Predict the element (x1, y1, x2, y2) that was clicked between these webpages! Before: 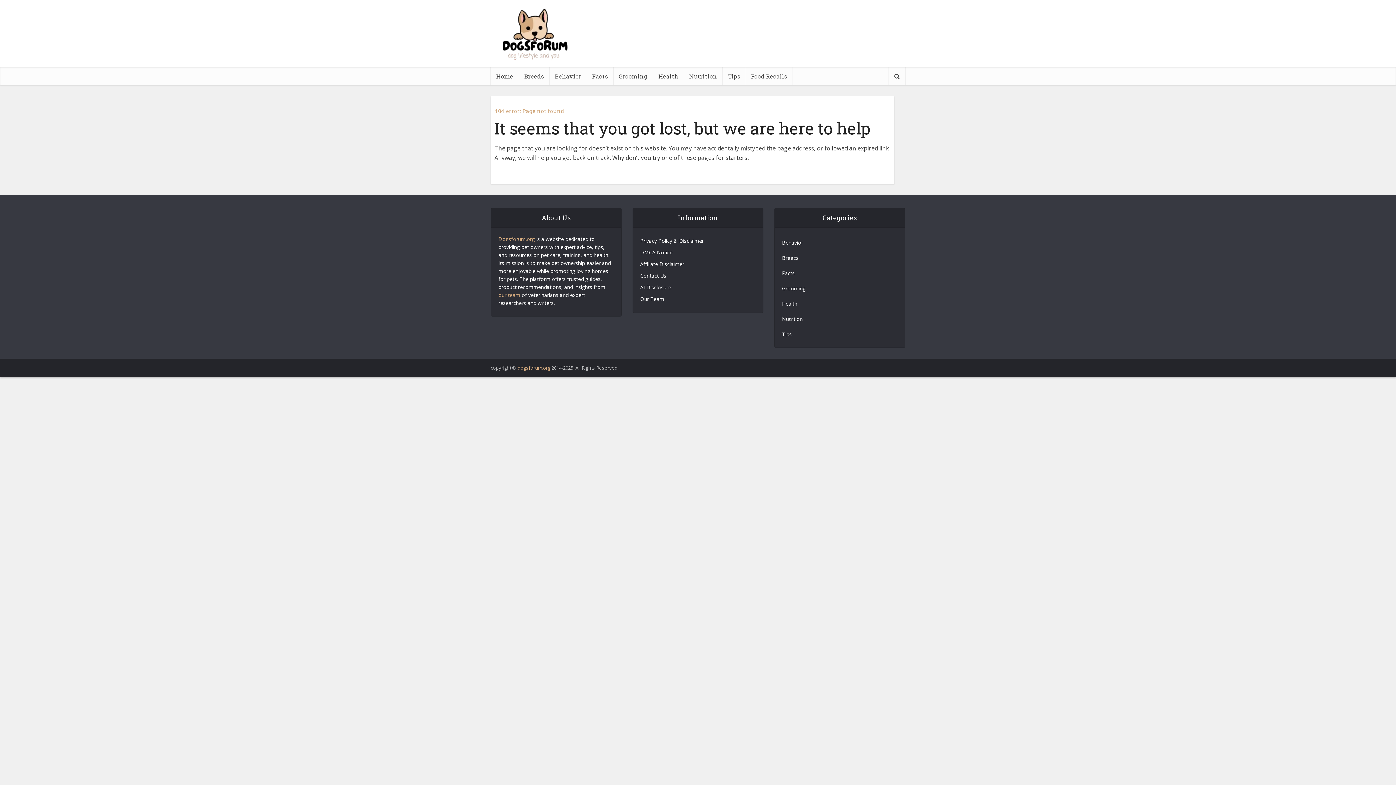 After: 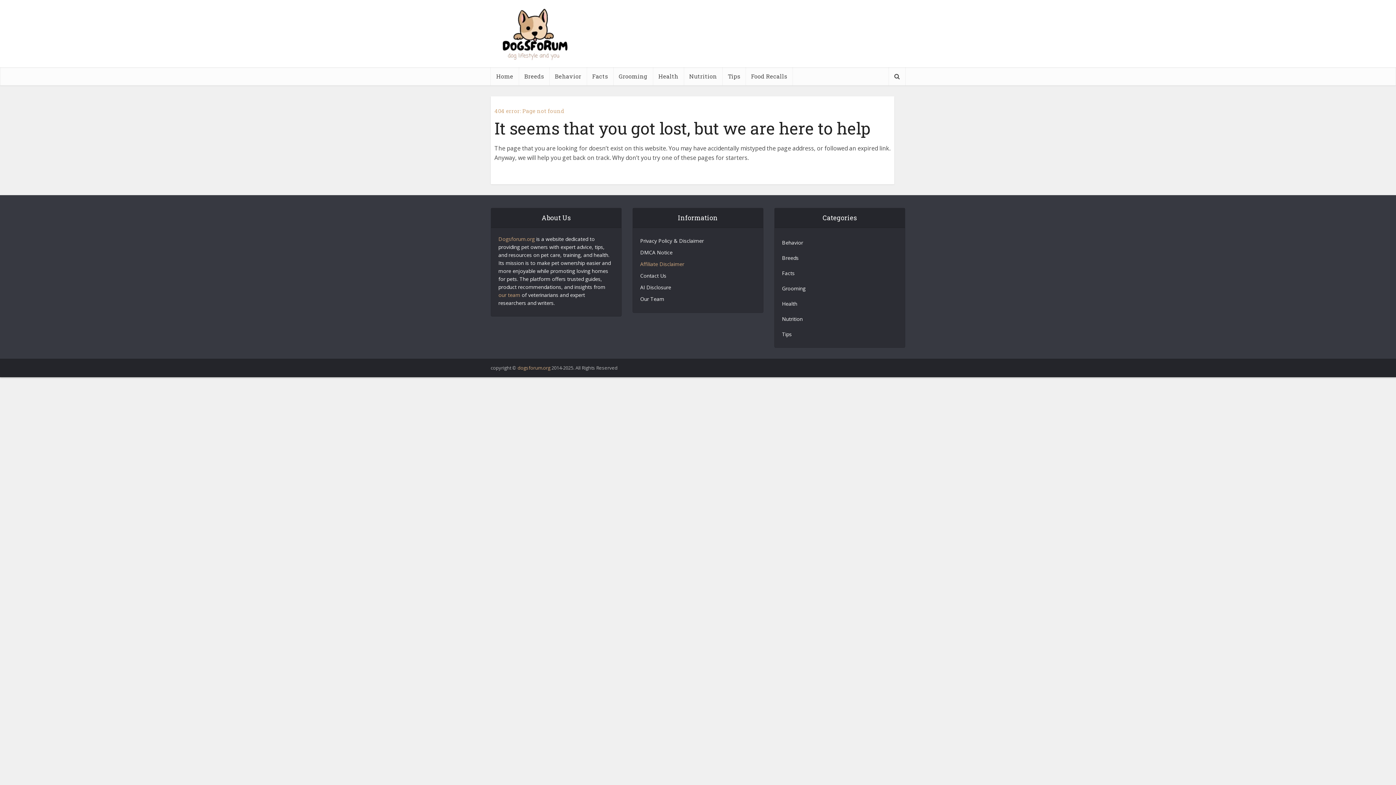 Action: bbox: (640, 260, 684, 268) label: Affiliate Disclaimer